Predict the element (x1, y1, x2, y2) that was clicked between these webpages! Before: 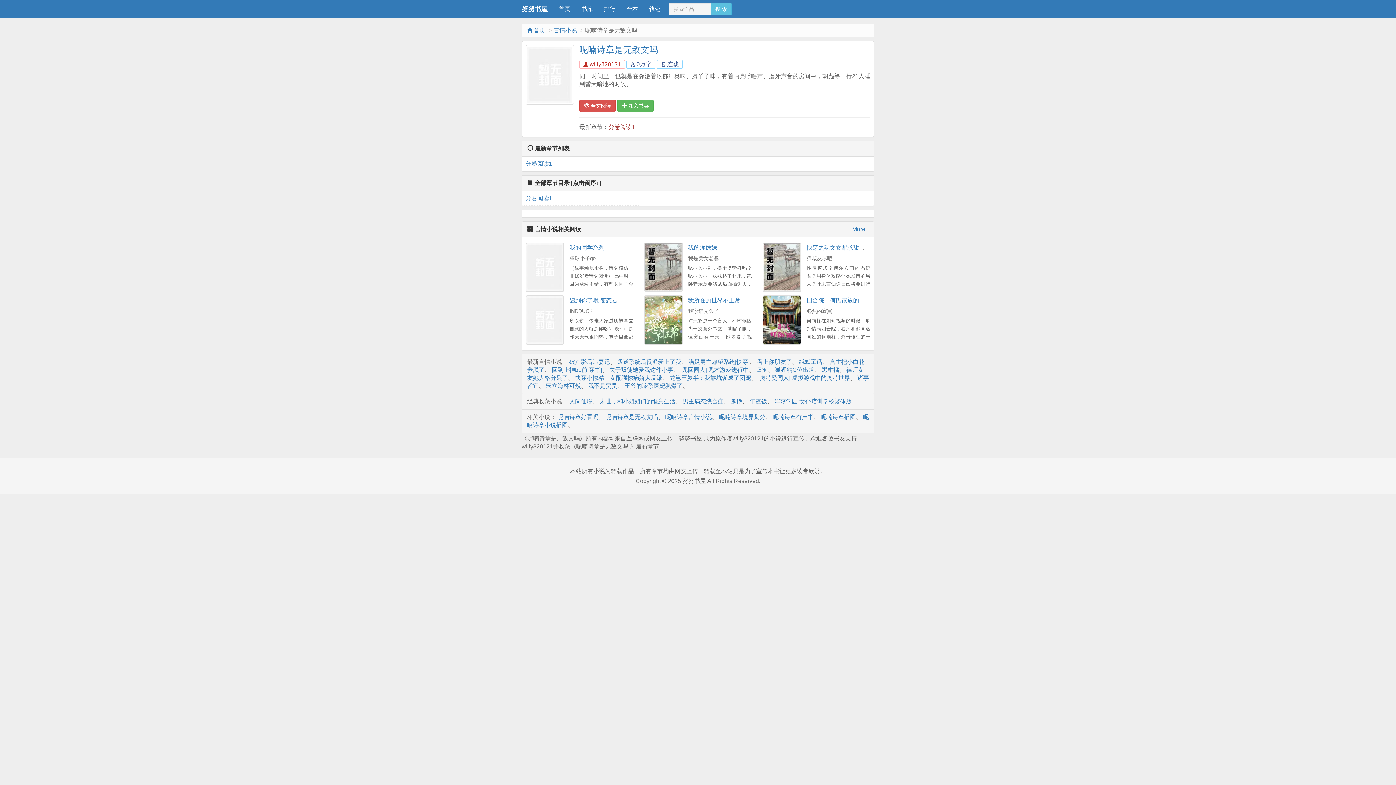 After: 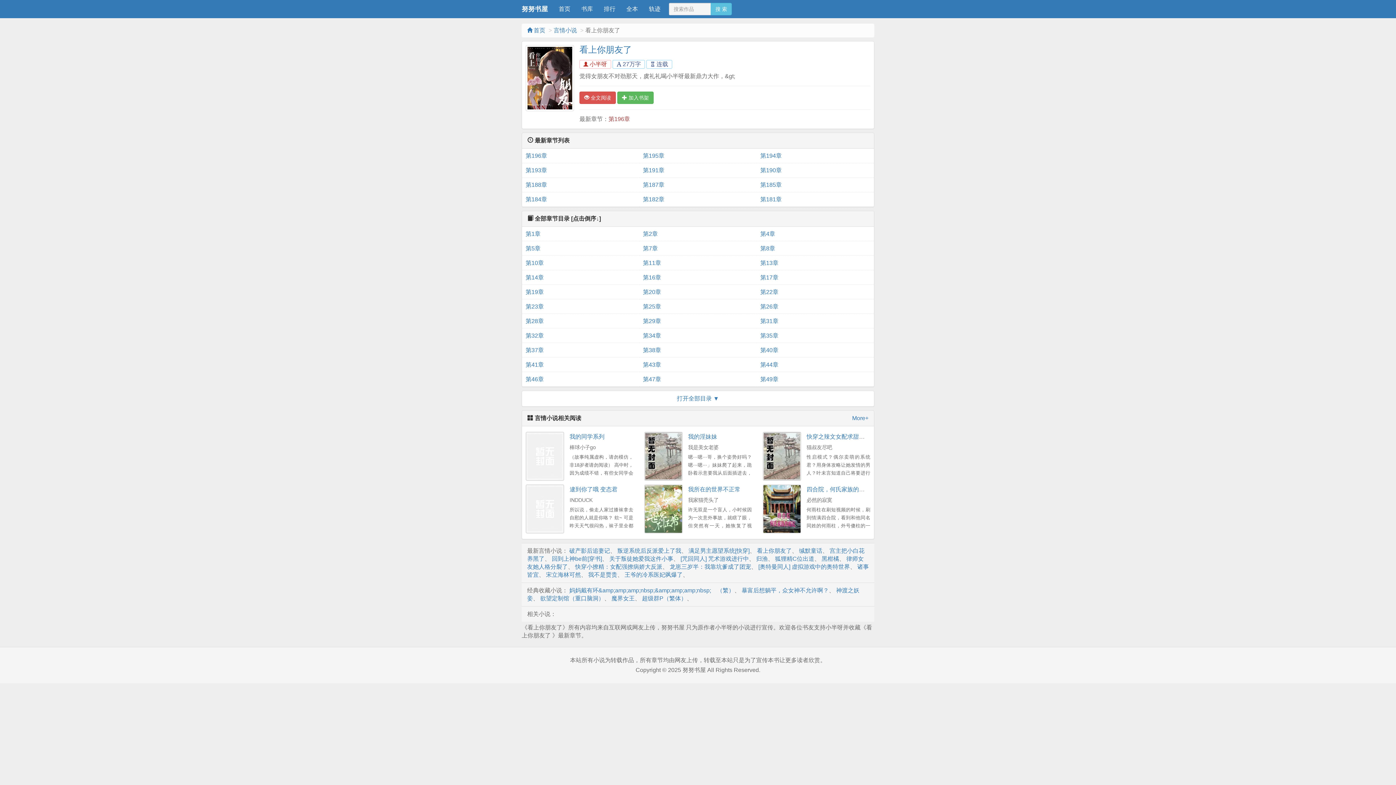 Action: label: 看上你朋友了 bbox: (757, 358, 792, 365)